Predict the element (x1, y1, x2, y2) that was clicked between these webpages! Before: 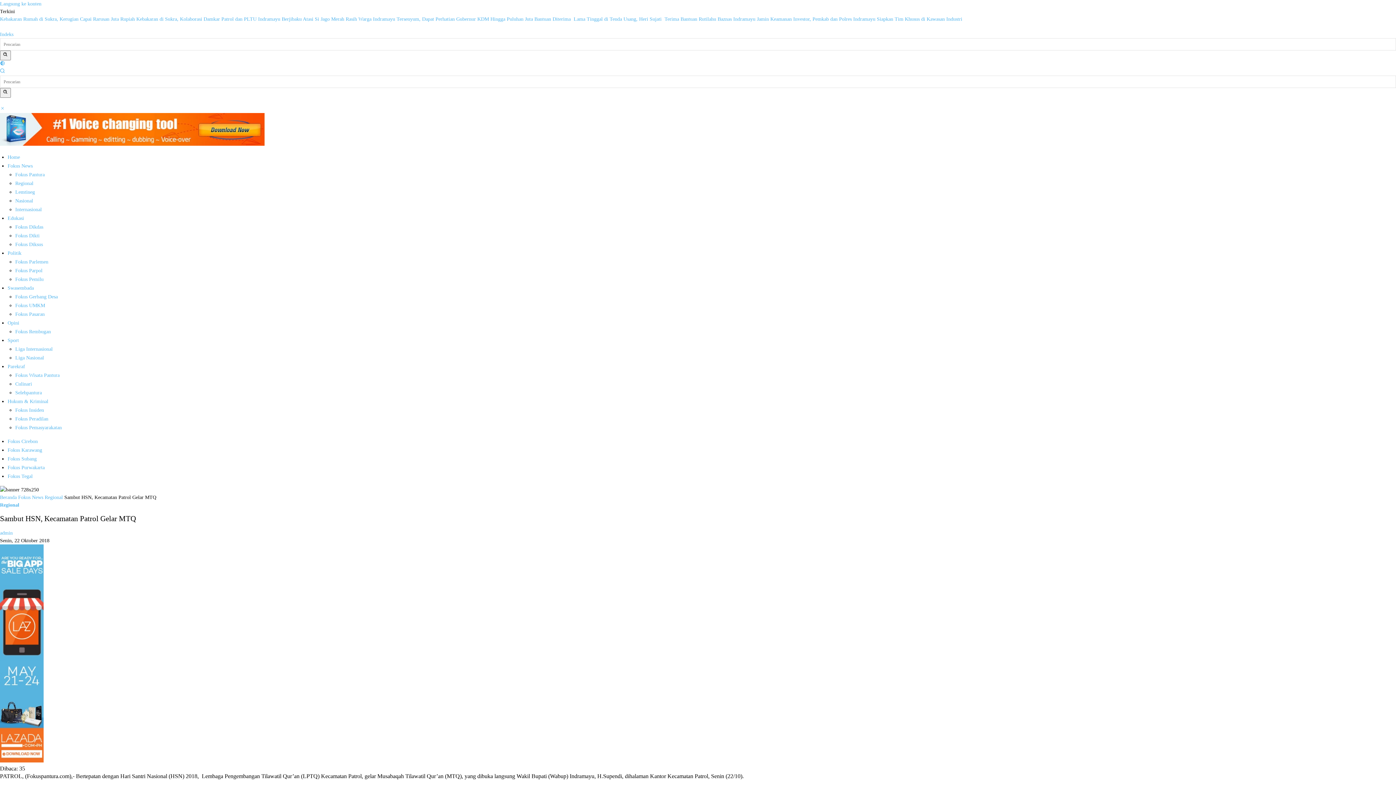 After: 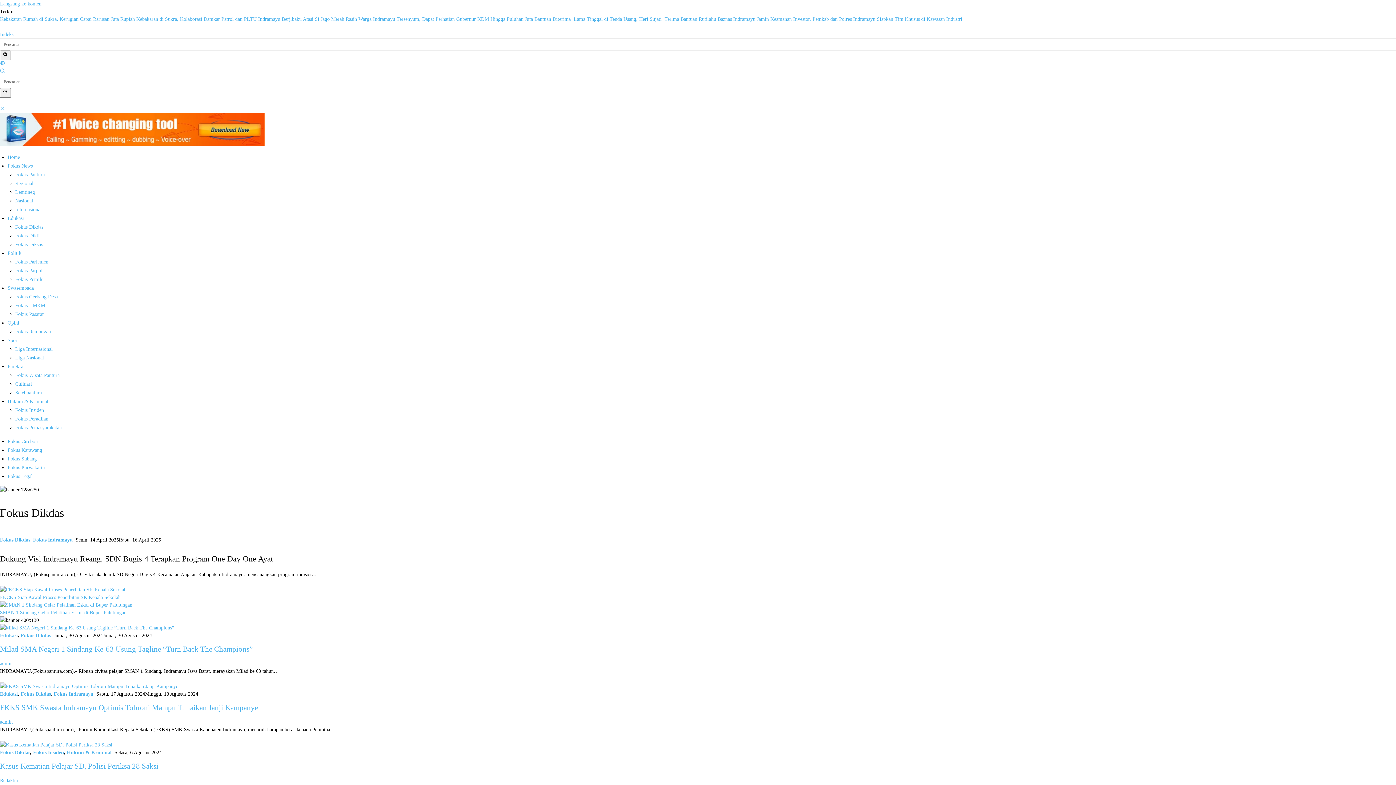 Action: bbox: (15, 224, 43, 229) label: Fokus Dikdas